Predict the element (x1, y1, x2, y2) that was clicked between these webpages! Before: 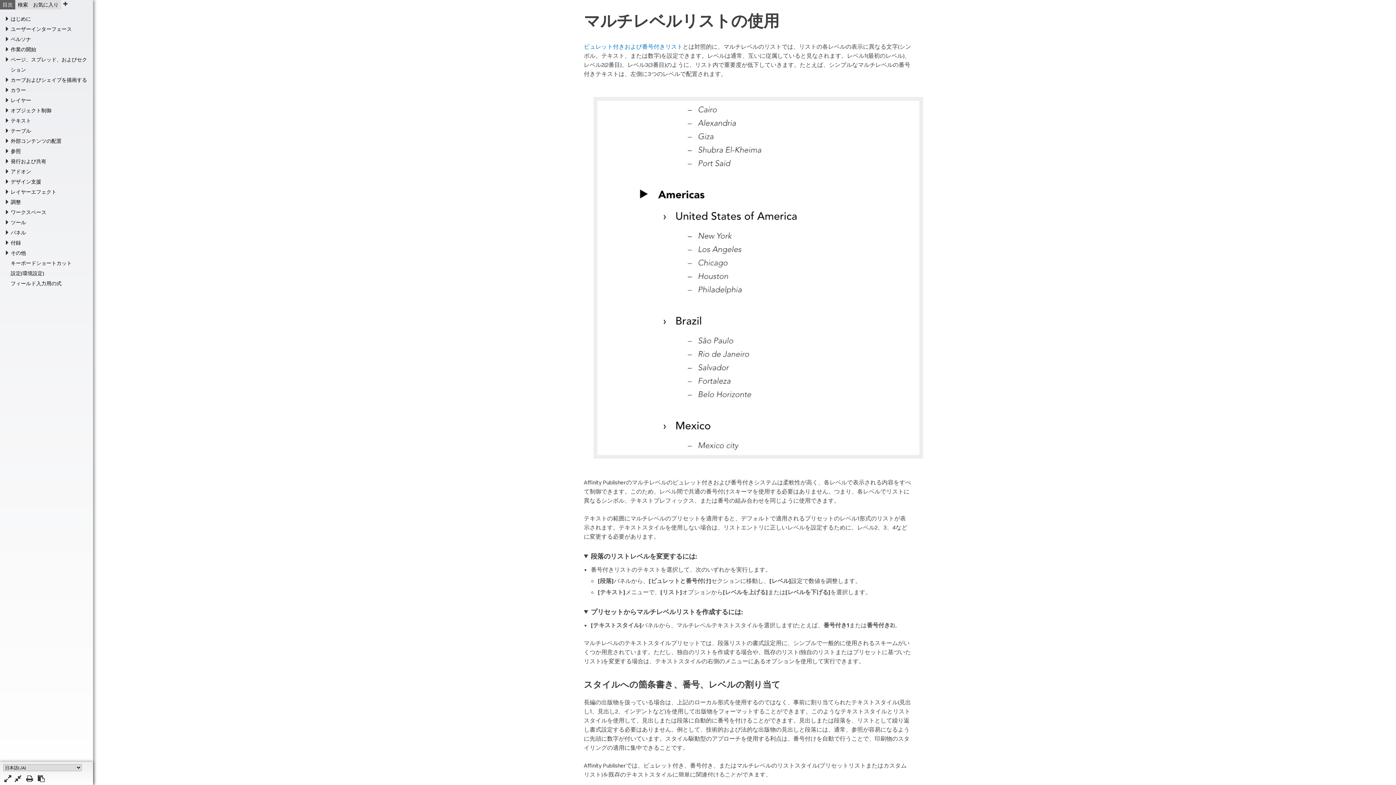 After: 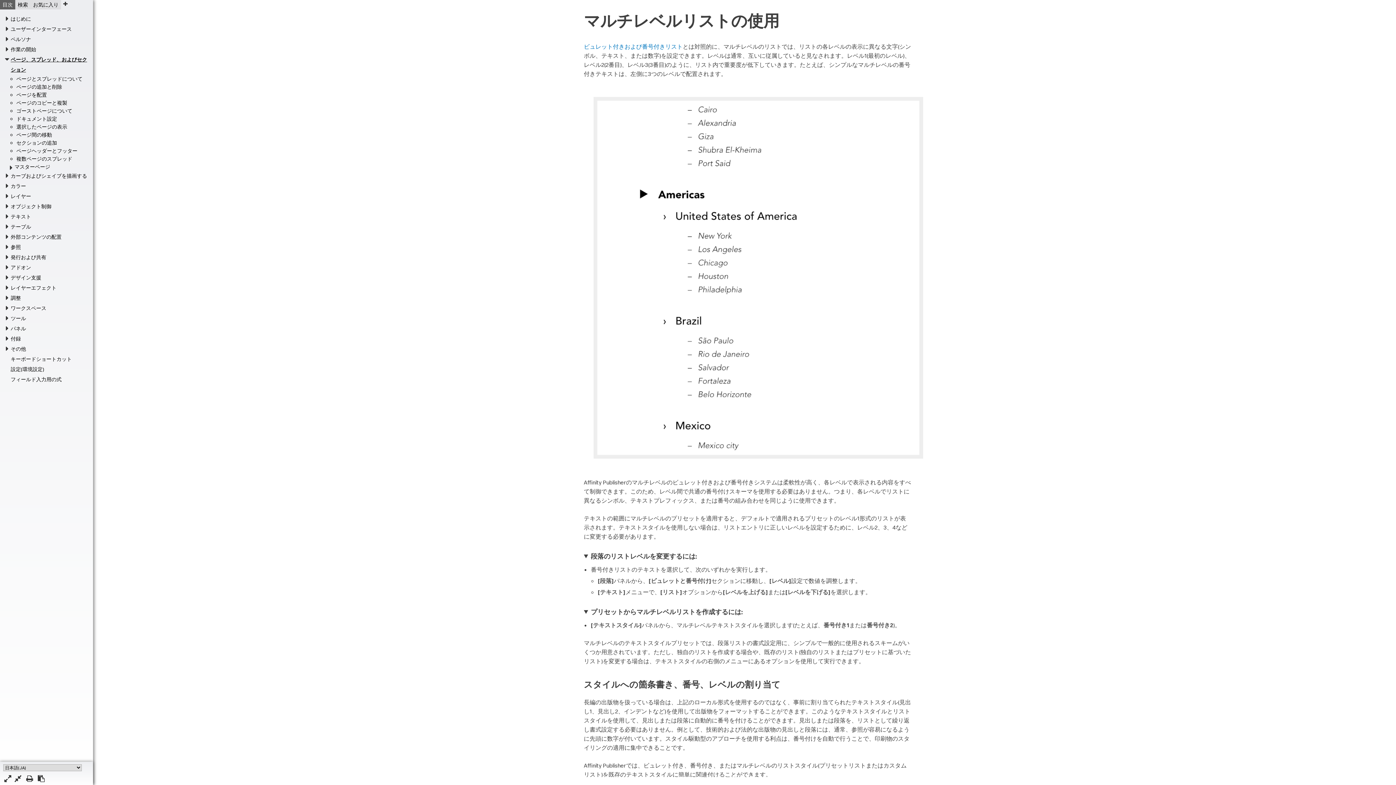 Action: label: ページ、スプレッド、およびセクション bbox: (4, 54, 88, 74)